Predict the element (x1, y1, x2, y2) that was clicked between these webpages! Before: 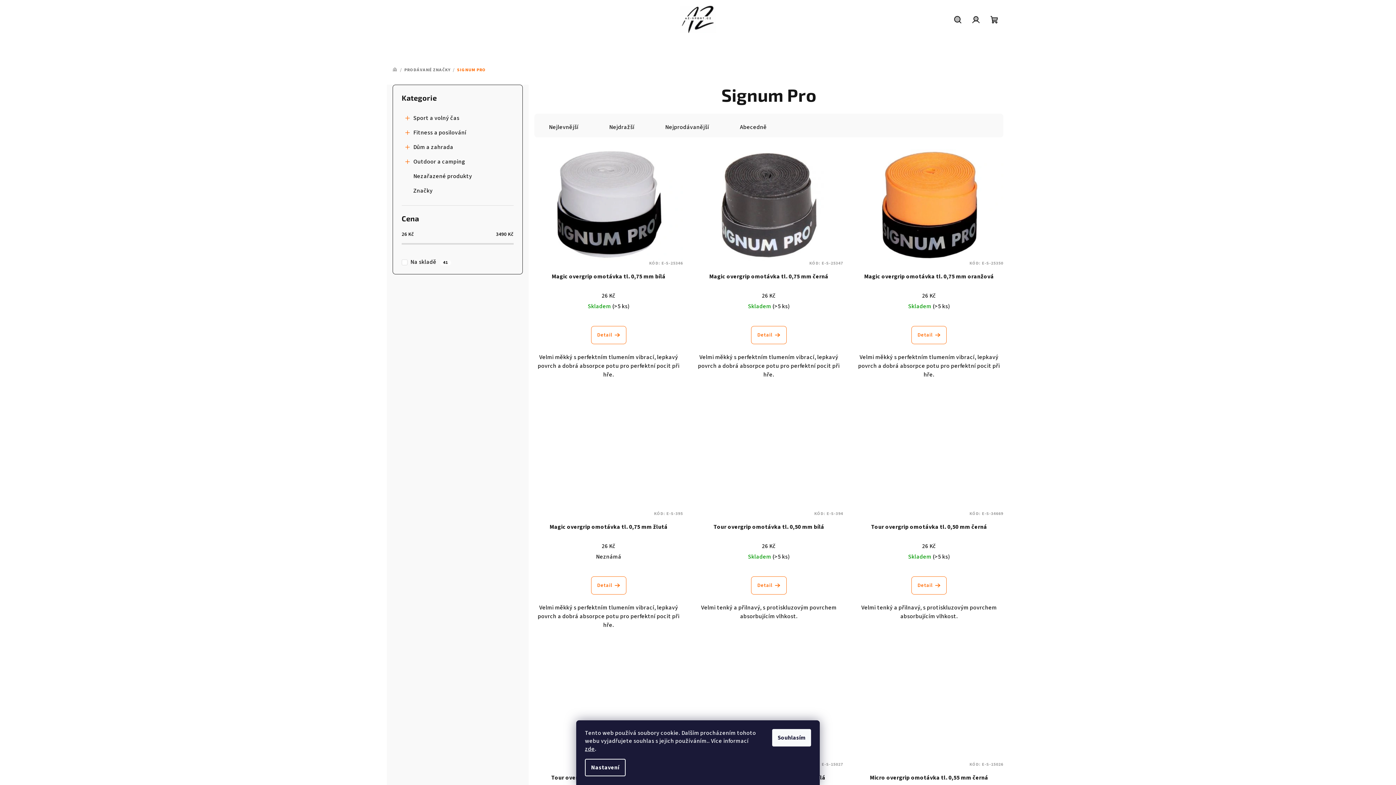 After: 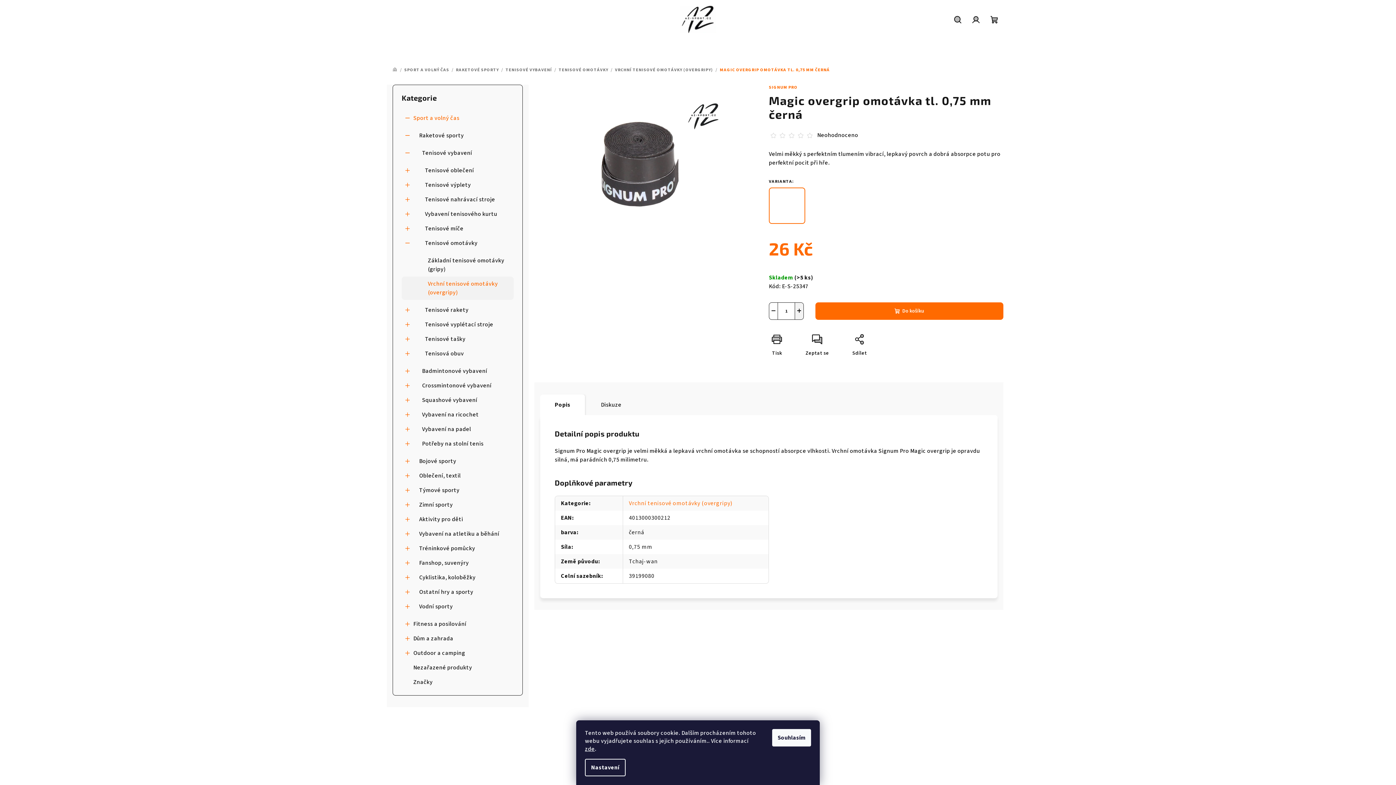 Action: label: Magic overgrip omotávka tl. 0,75 mm černá bbox: (694, 272, 843, 289)